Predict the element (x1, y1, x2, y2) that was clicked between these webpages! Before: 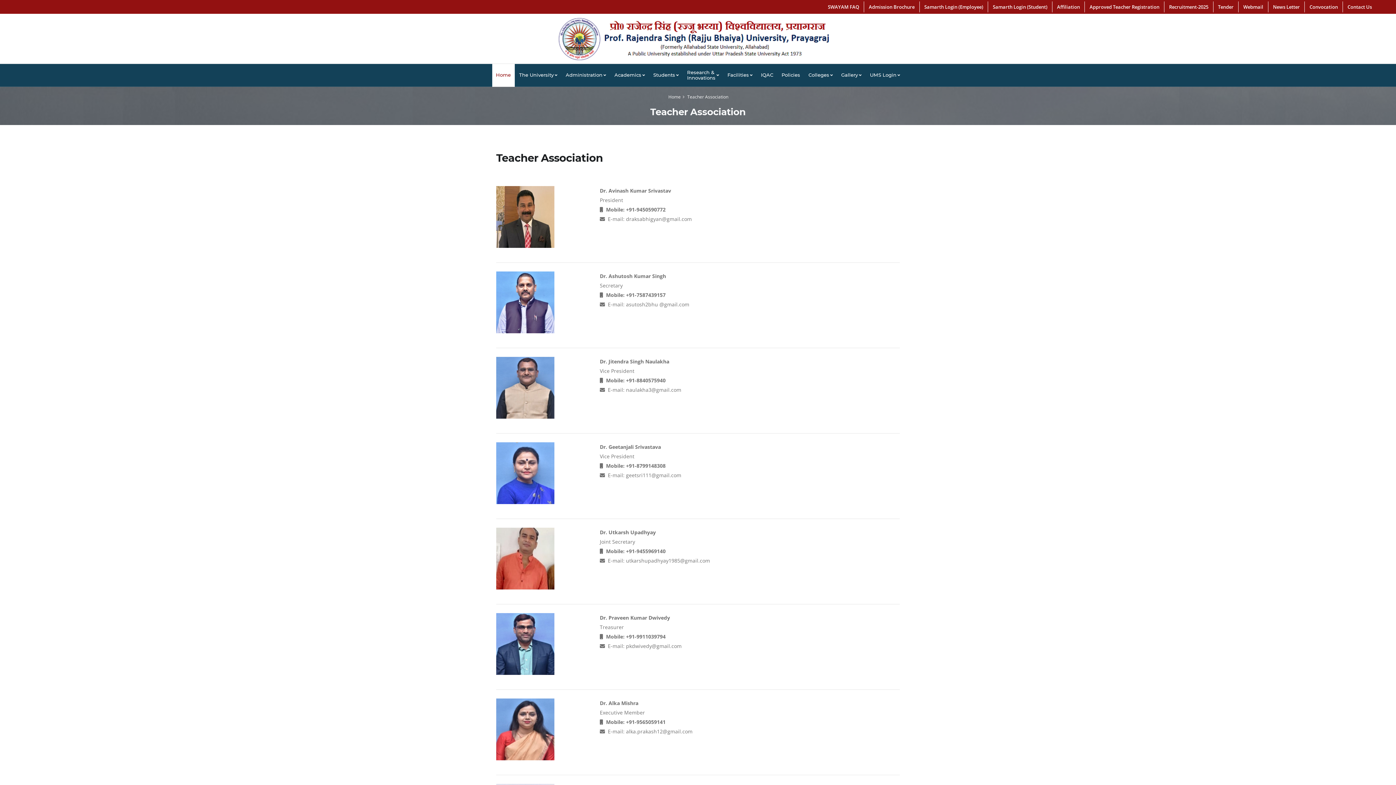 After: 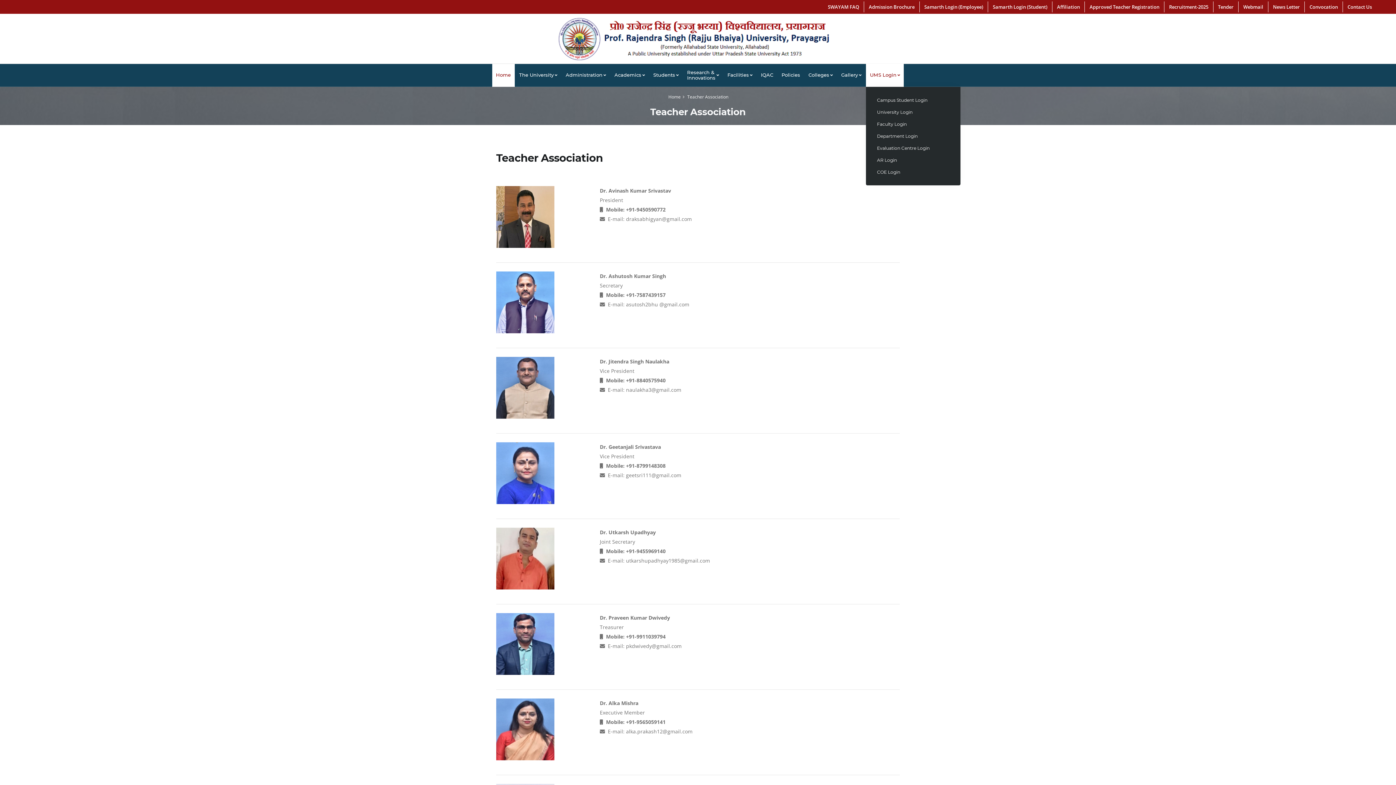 Action: label: UMS Login bbox: (866, 63, 904, 86)